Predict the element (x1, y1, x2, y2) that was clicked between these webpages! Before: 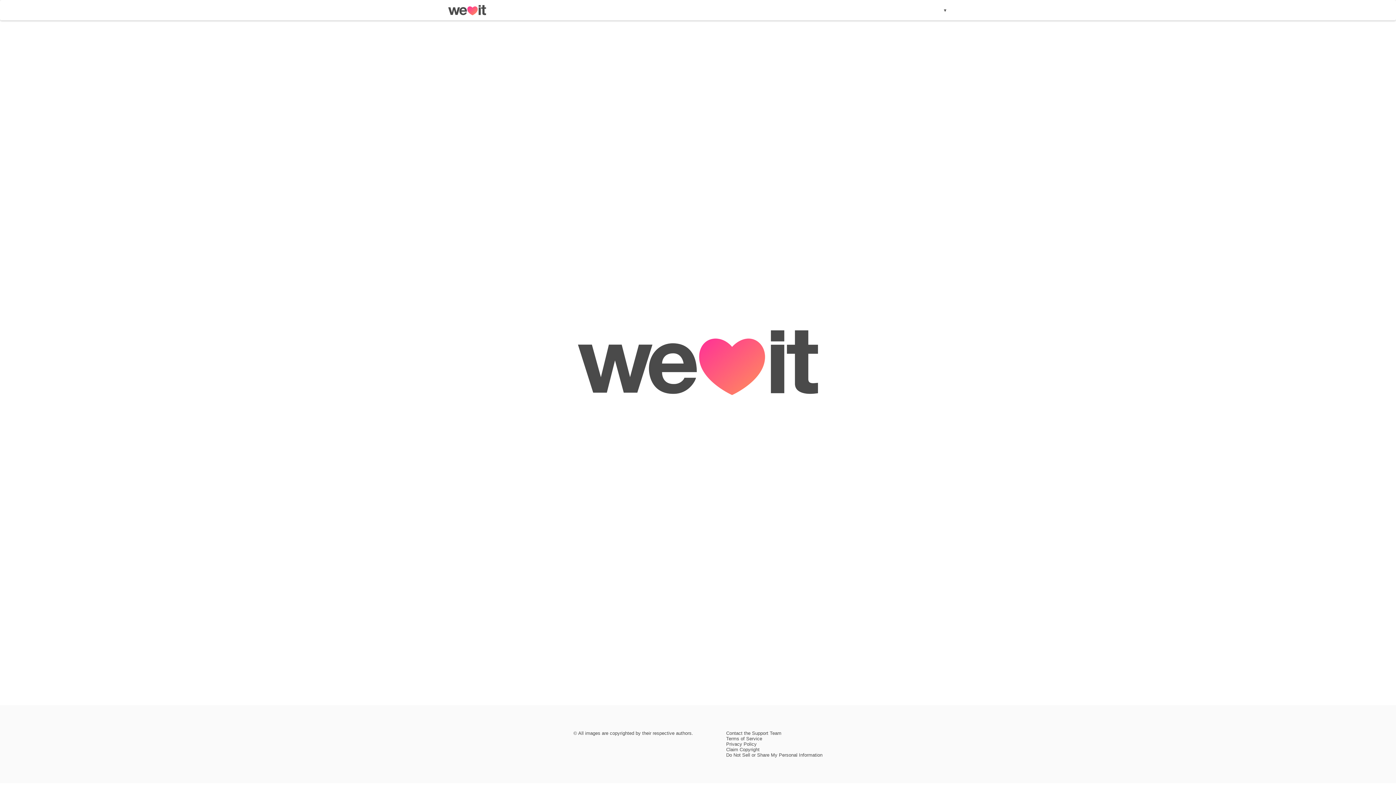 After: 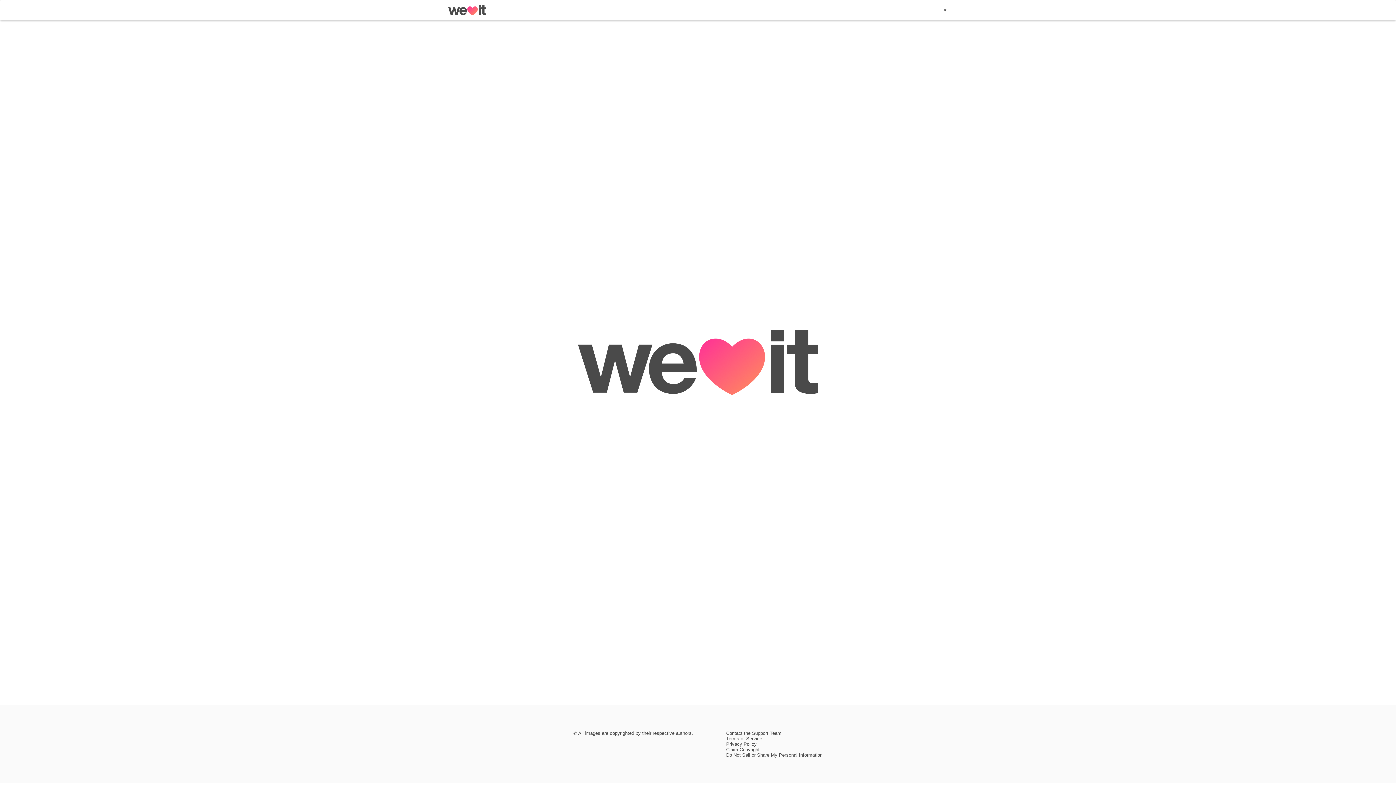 Action: label: Do Not Sell or Share My Personal Information bbox: (726, 752, 822, 758)